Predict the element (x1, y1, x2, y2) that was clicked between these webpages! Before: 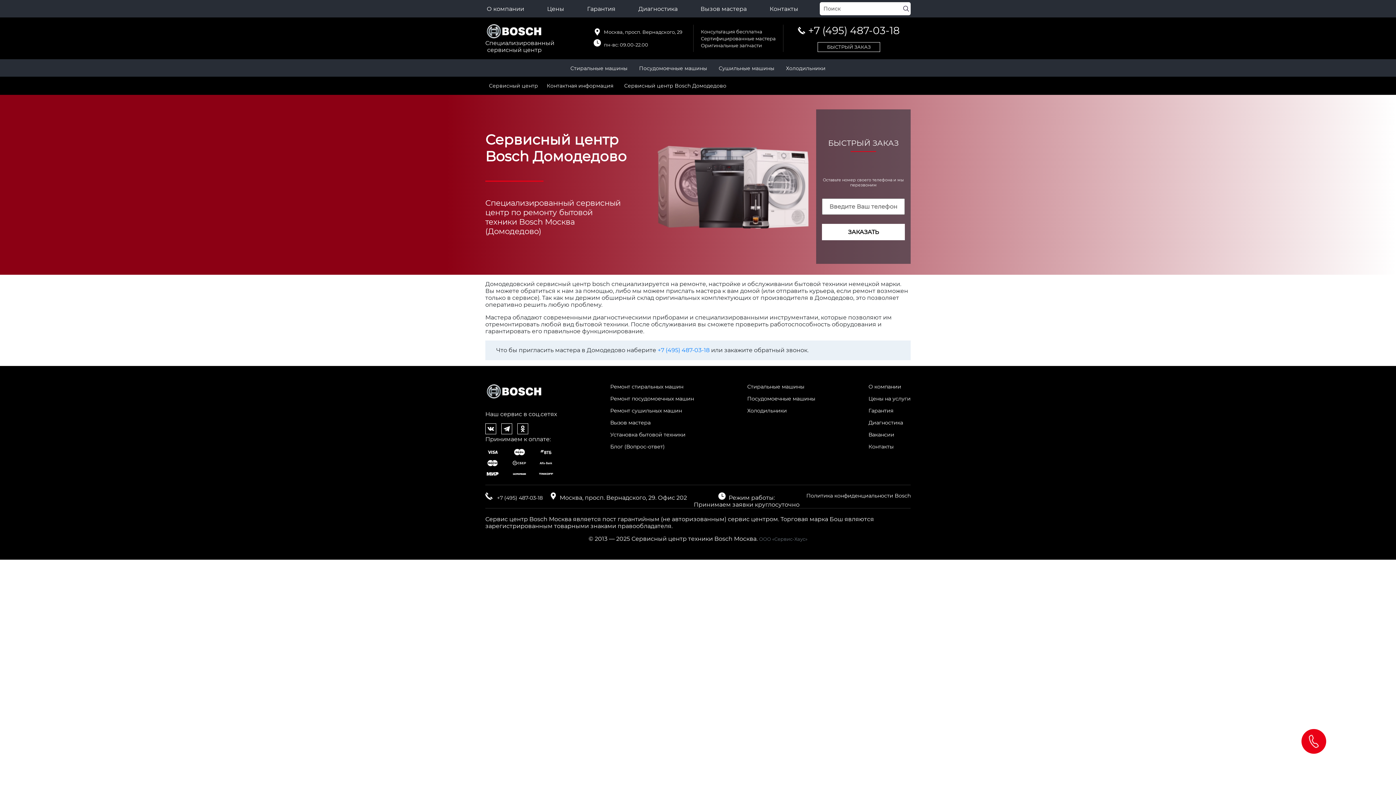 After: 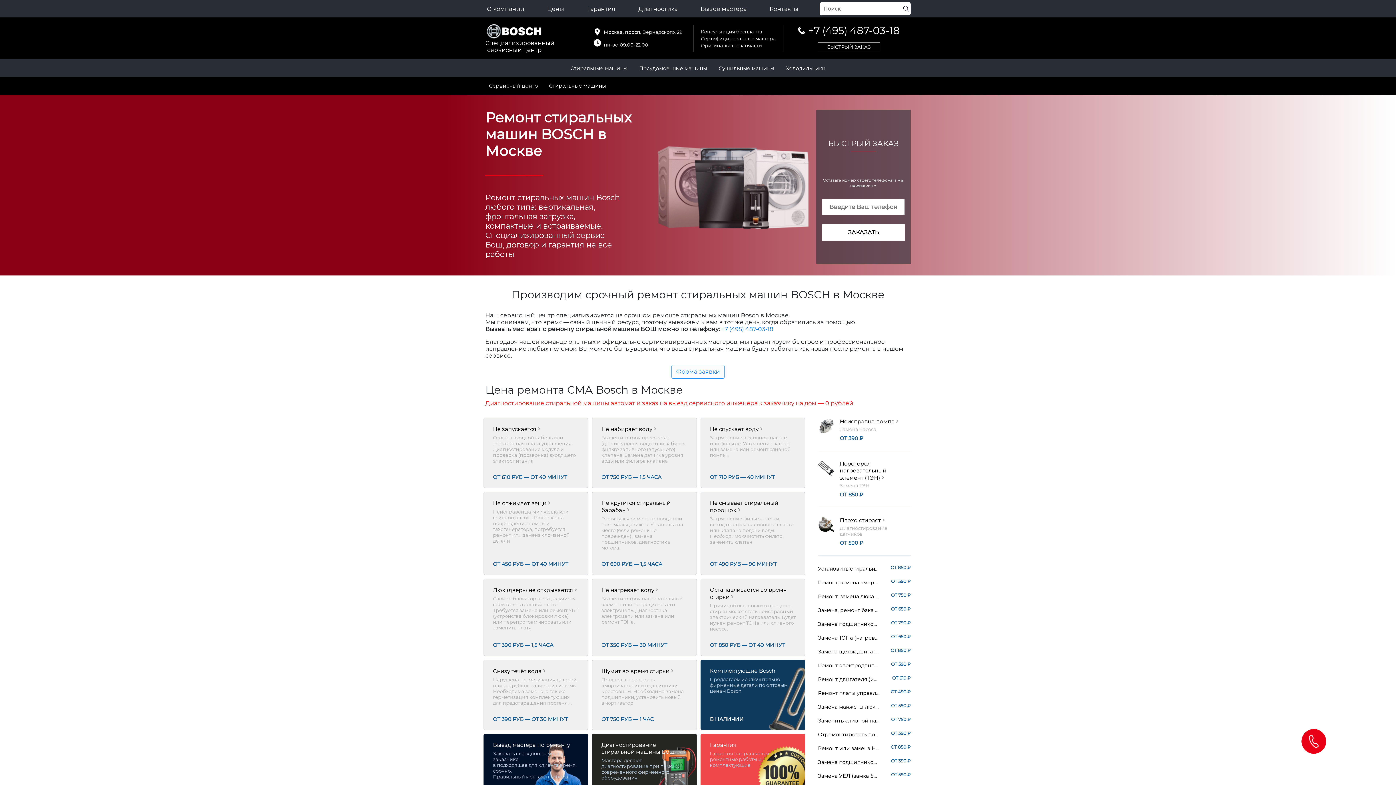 Action: label: Стиральные машины bbox: (564, 59, 633, 76)